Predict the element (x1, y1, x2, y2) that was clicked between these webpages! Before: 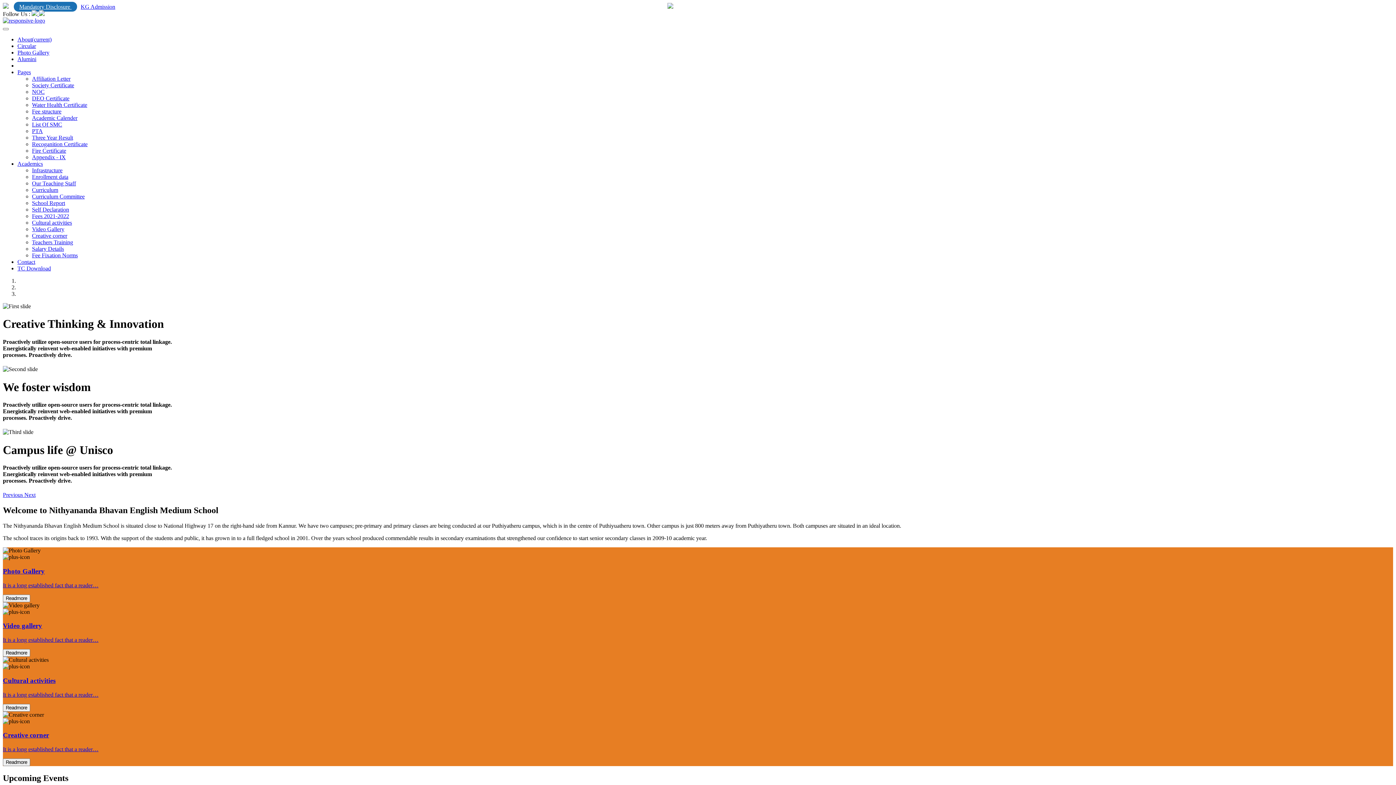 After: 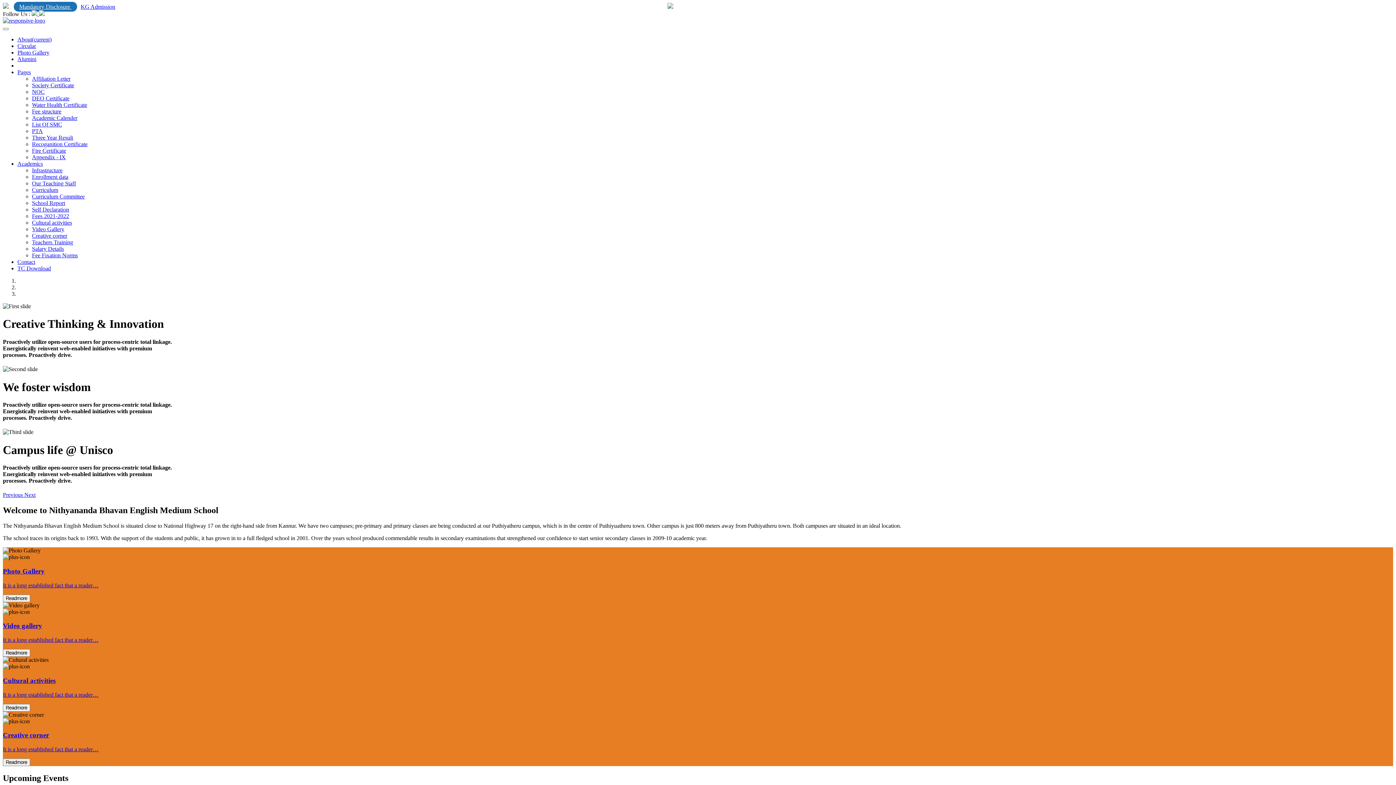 Action: label: Fees 2021-2022 bbox: (32, 213, 69, 219)